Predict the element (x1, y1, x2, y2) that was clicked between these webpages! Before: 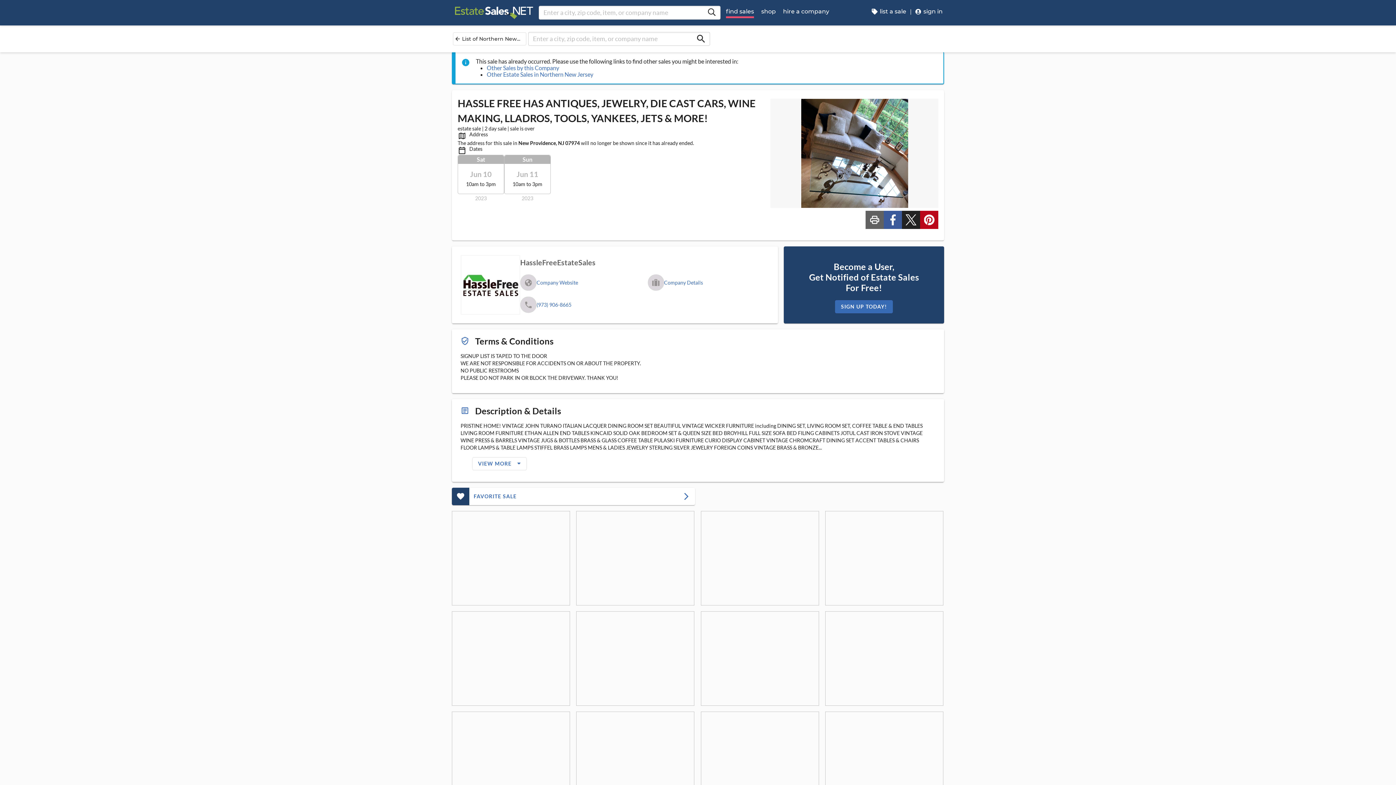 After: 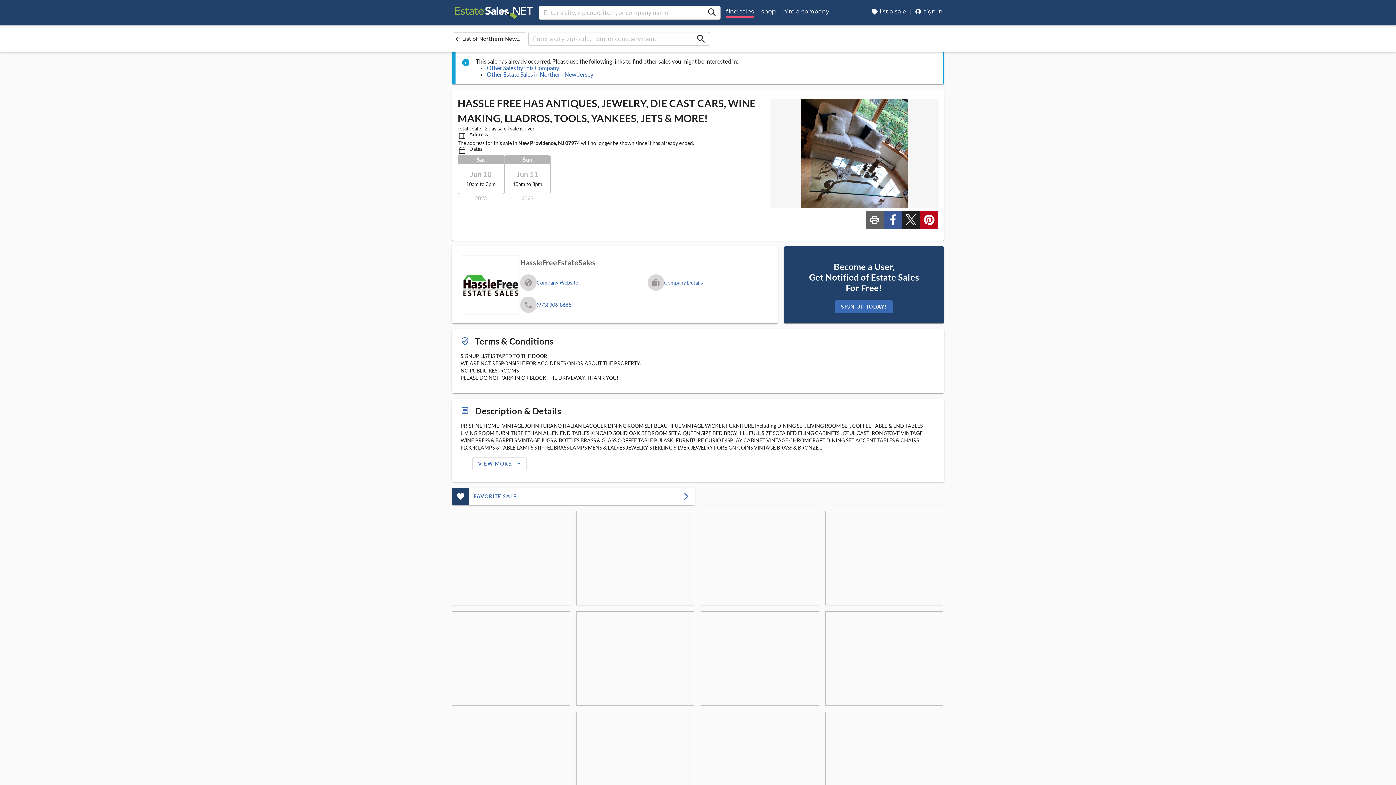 Action: bbox: (452, 712, 570, 806) label: View Sale Picture